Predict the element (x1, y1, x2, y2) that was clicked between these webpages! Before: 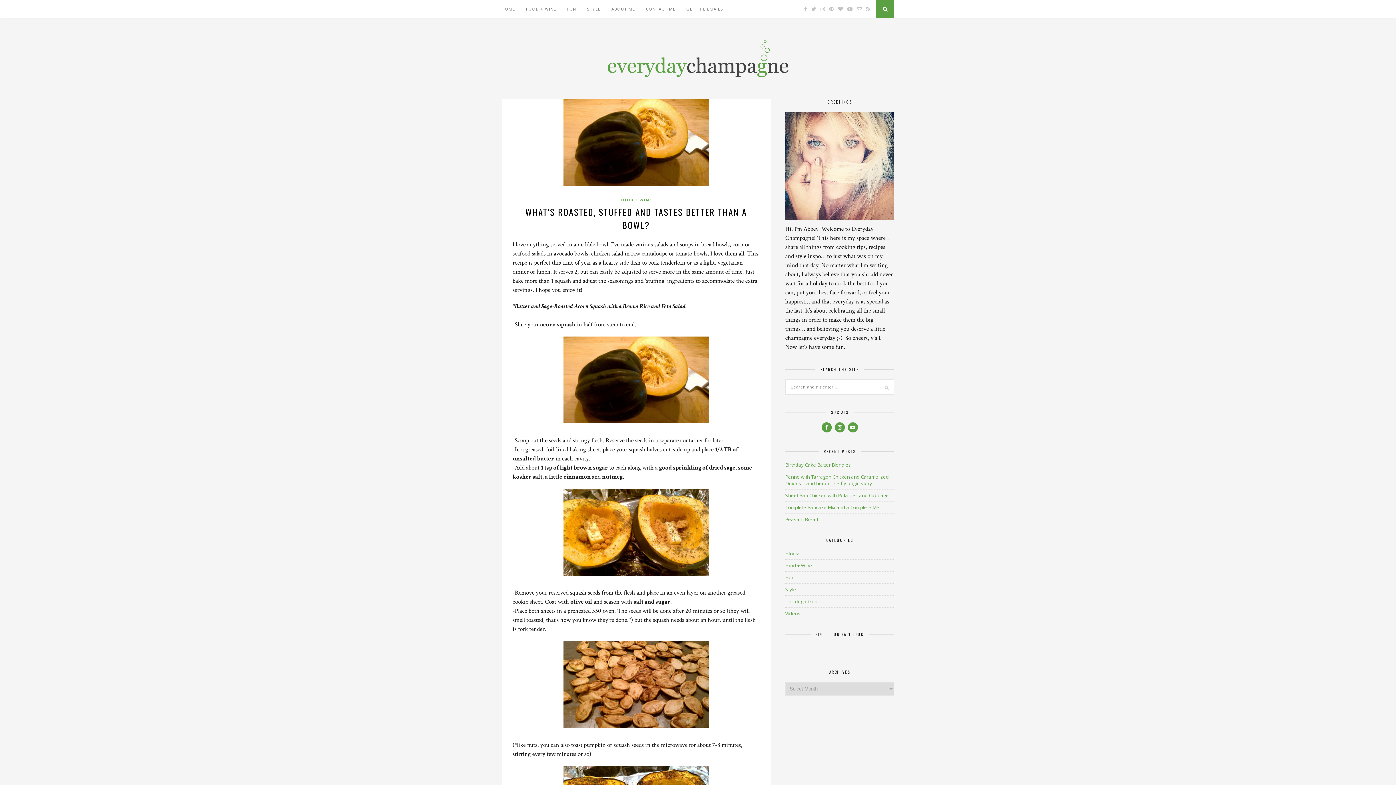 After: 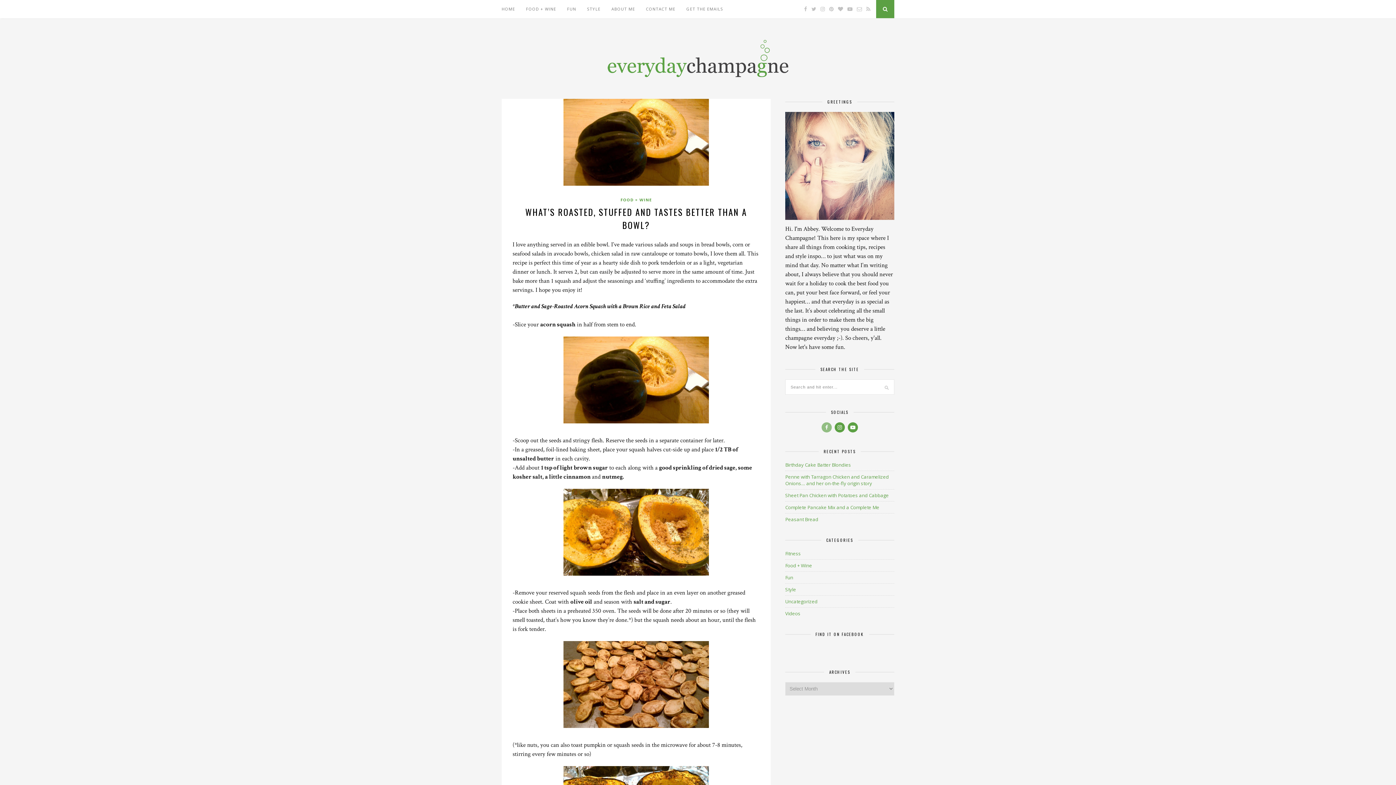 Action: bbox: (821, 422, 832, 431)